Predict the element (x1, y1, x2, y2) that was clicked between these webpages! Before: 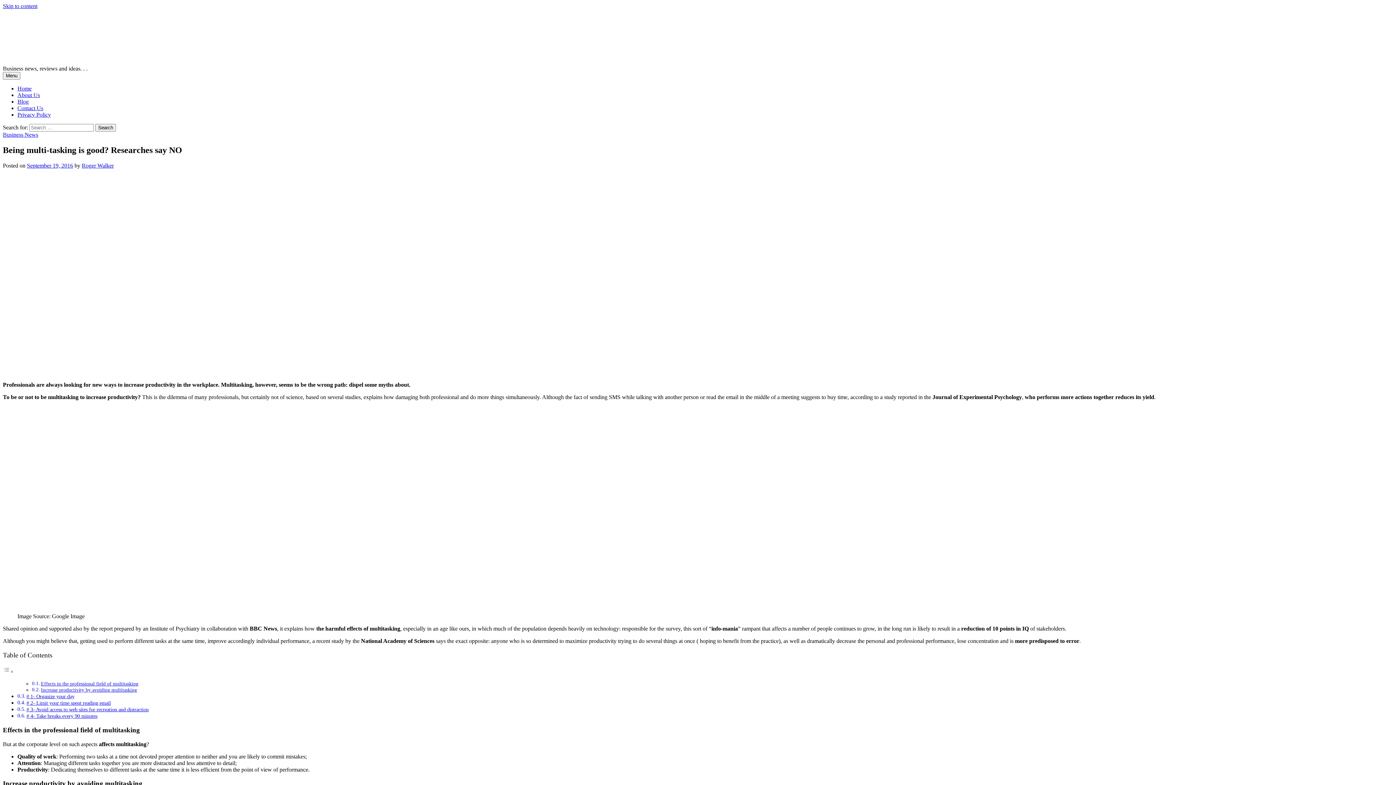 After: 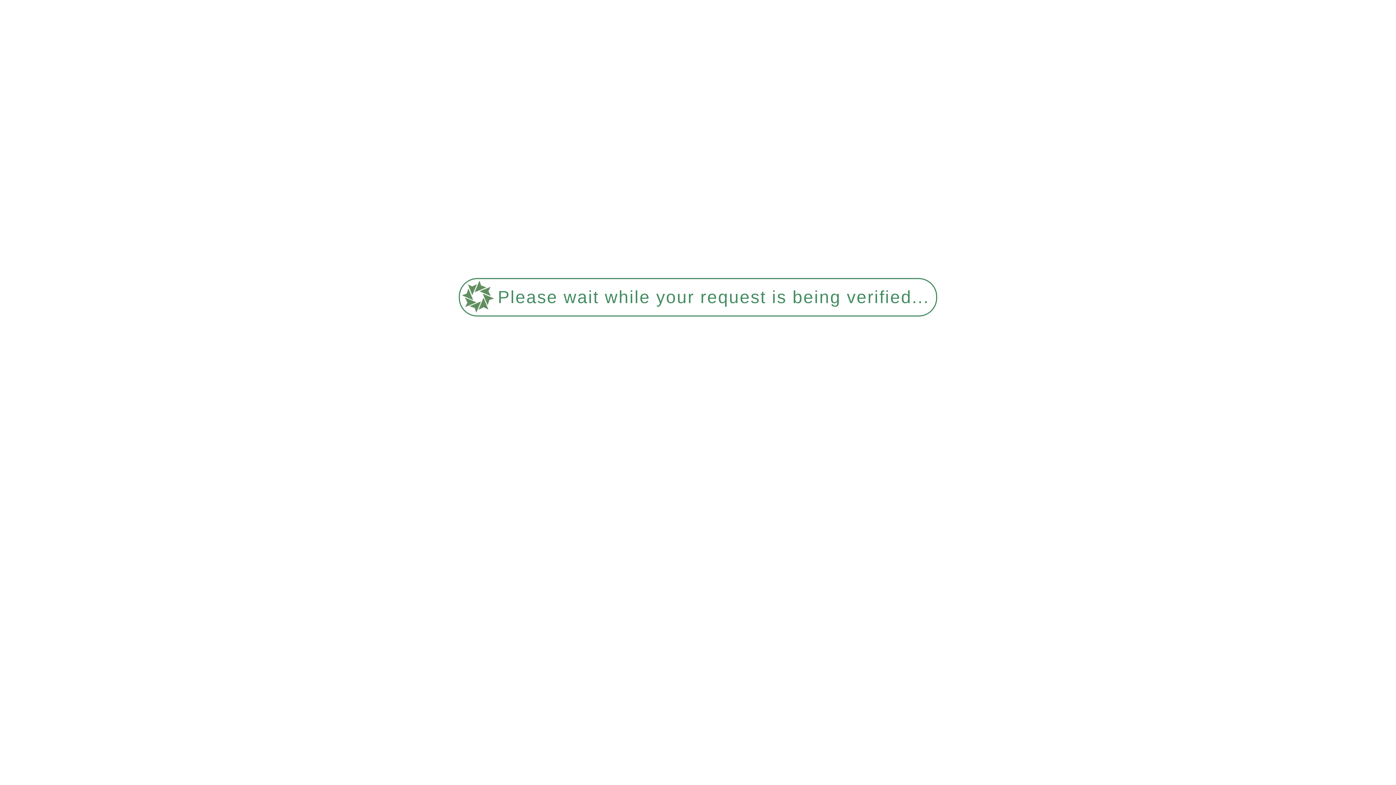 Action: bbox: (17, 111, 50, 117) label: Privacy Policy